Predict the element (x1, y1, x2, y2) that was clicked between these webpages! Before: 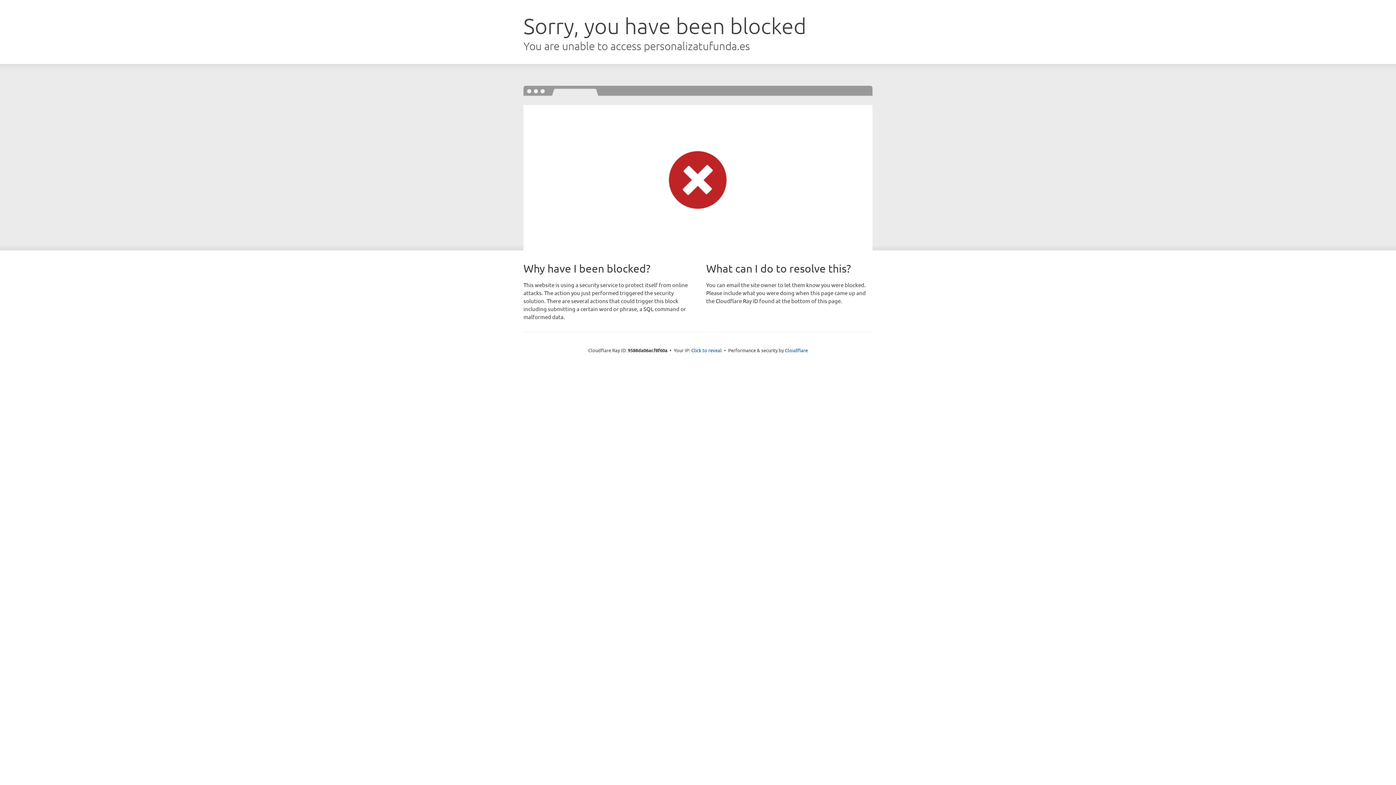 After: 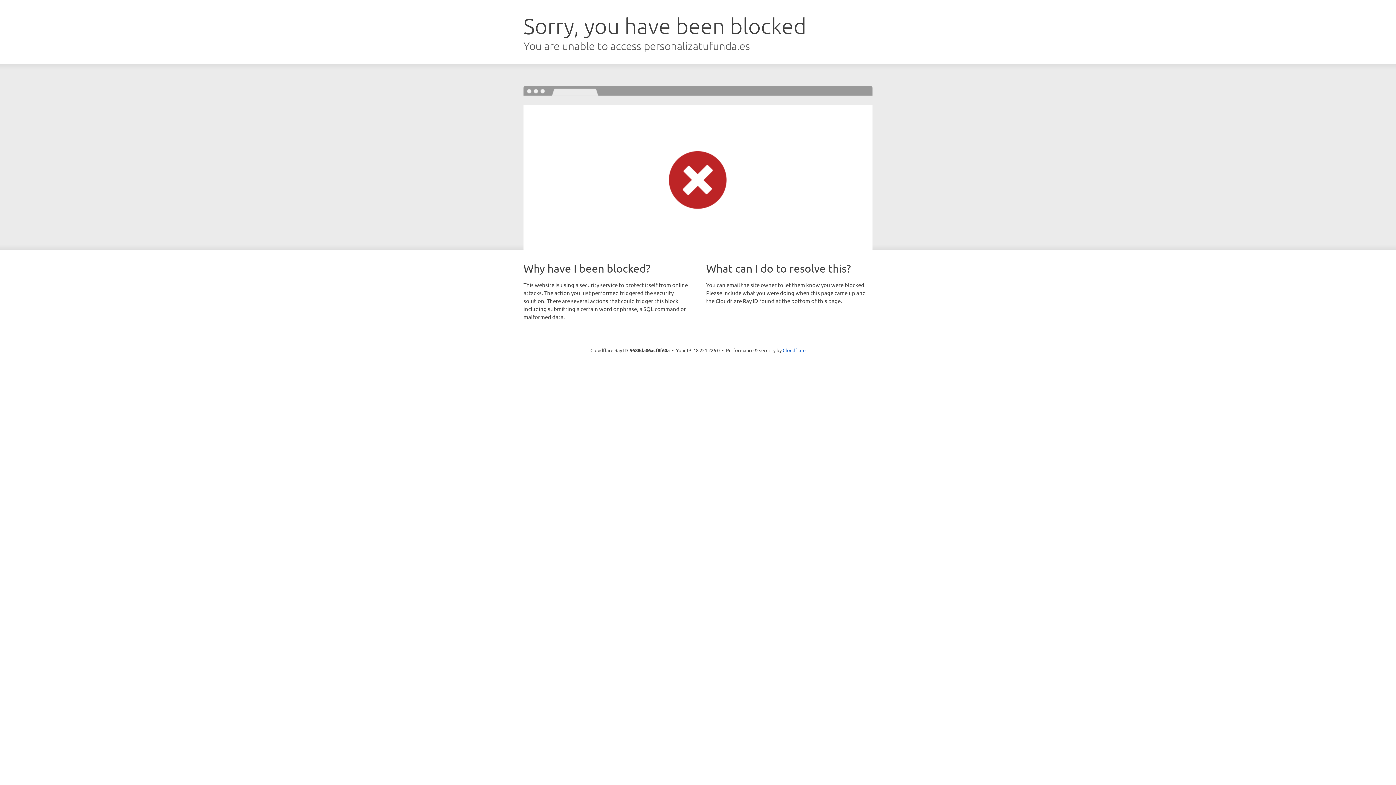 Action: label: Click to reveal bbox: (691, 346, 722, 353)